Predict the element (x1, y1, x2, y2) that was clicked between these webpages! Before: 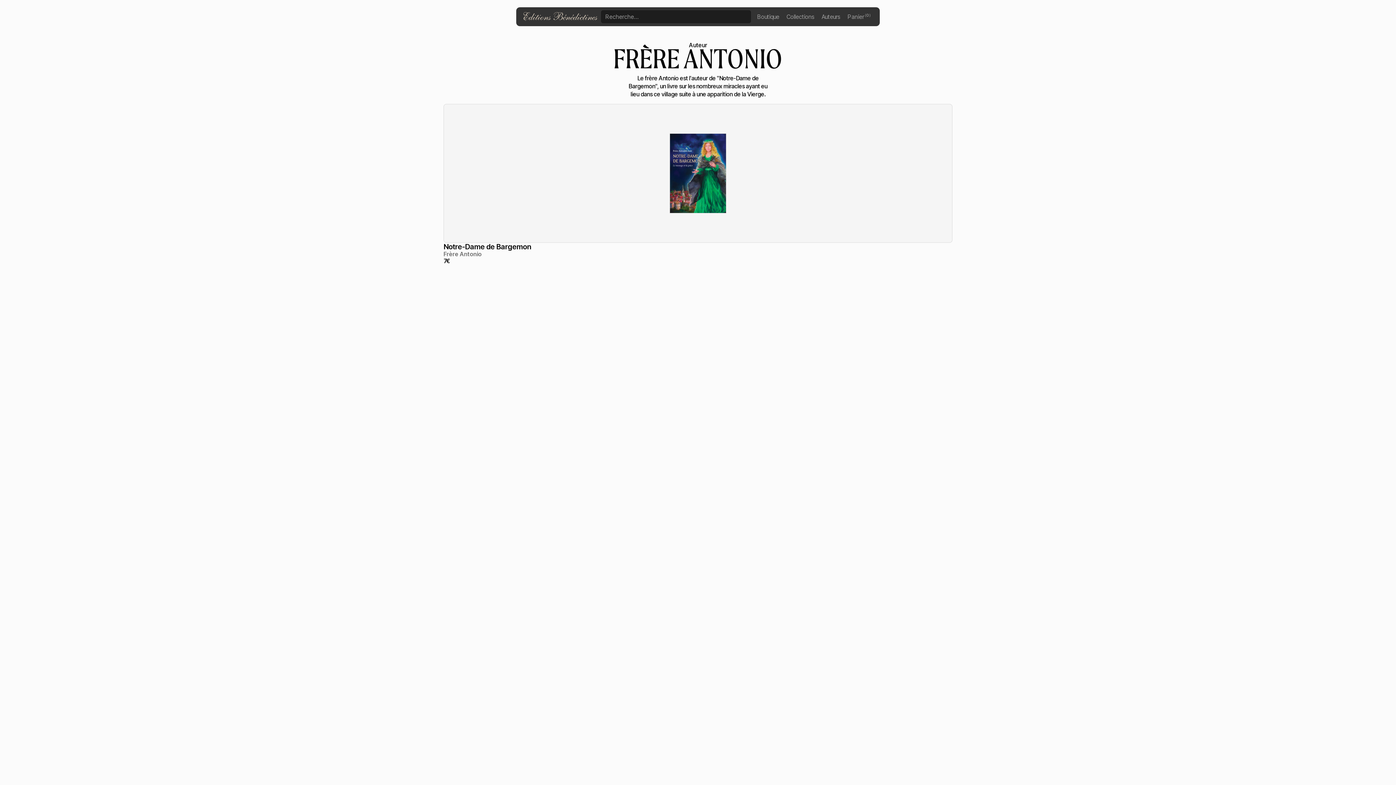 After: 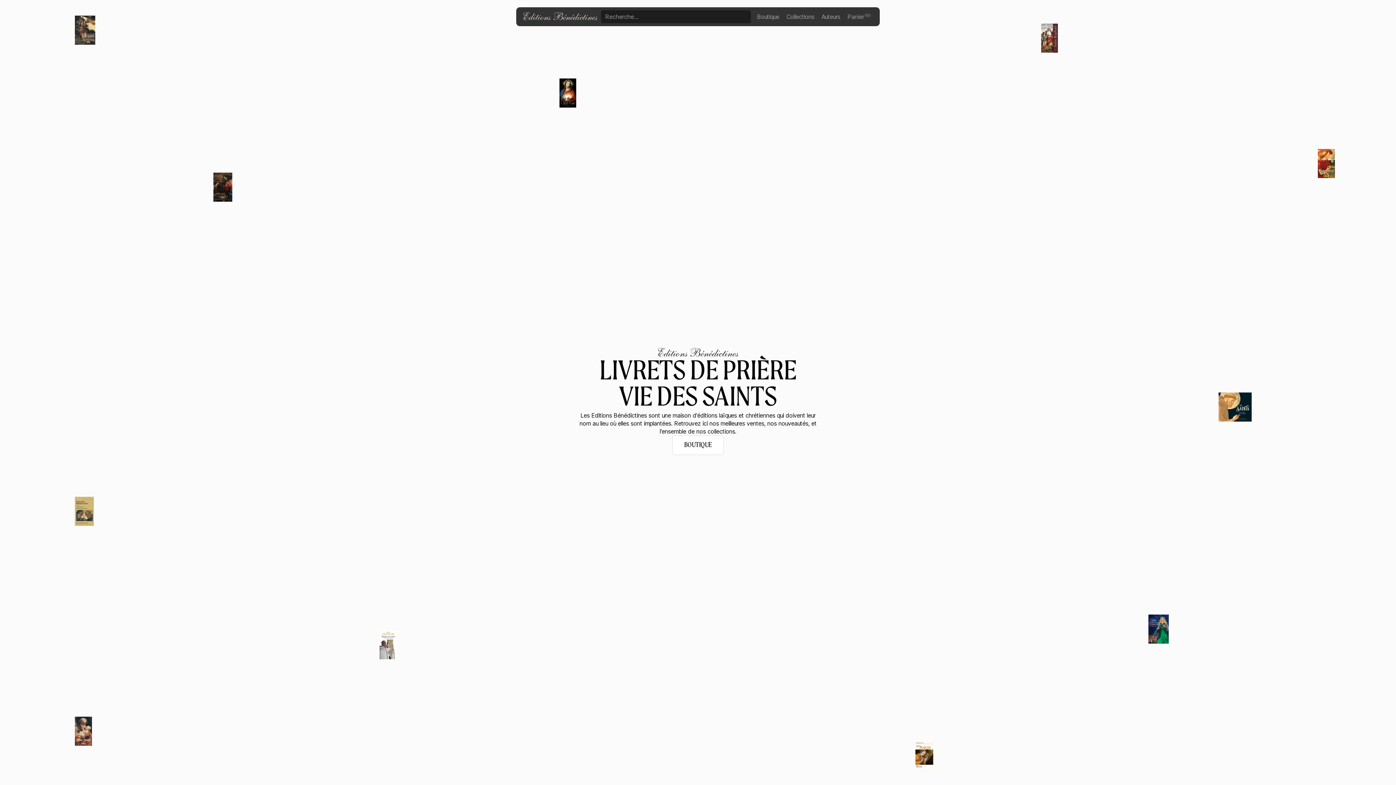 Action: label: Accueil bbox: (520, 8, 600, 24)